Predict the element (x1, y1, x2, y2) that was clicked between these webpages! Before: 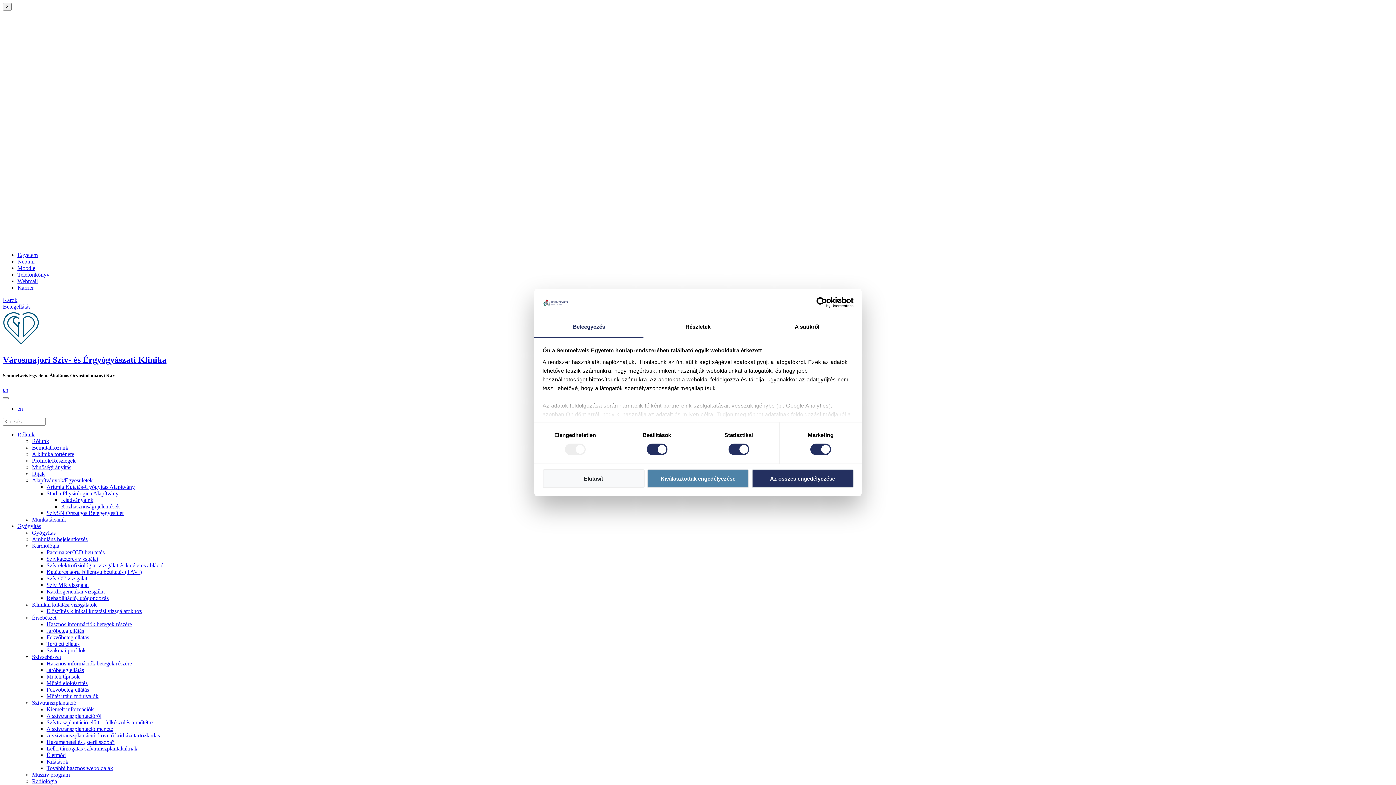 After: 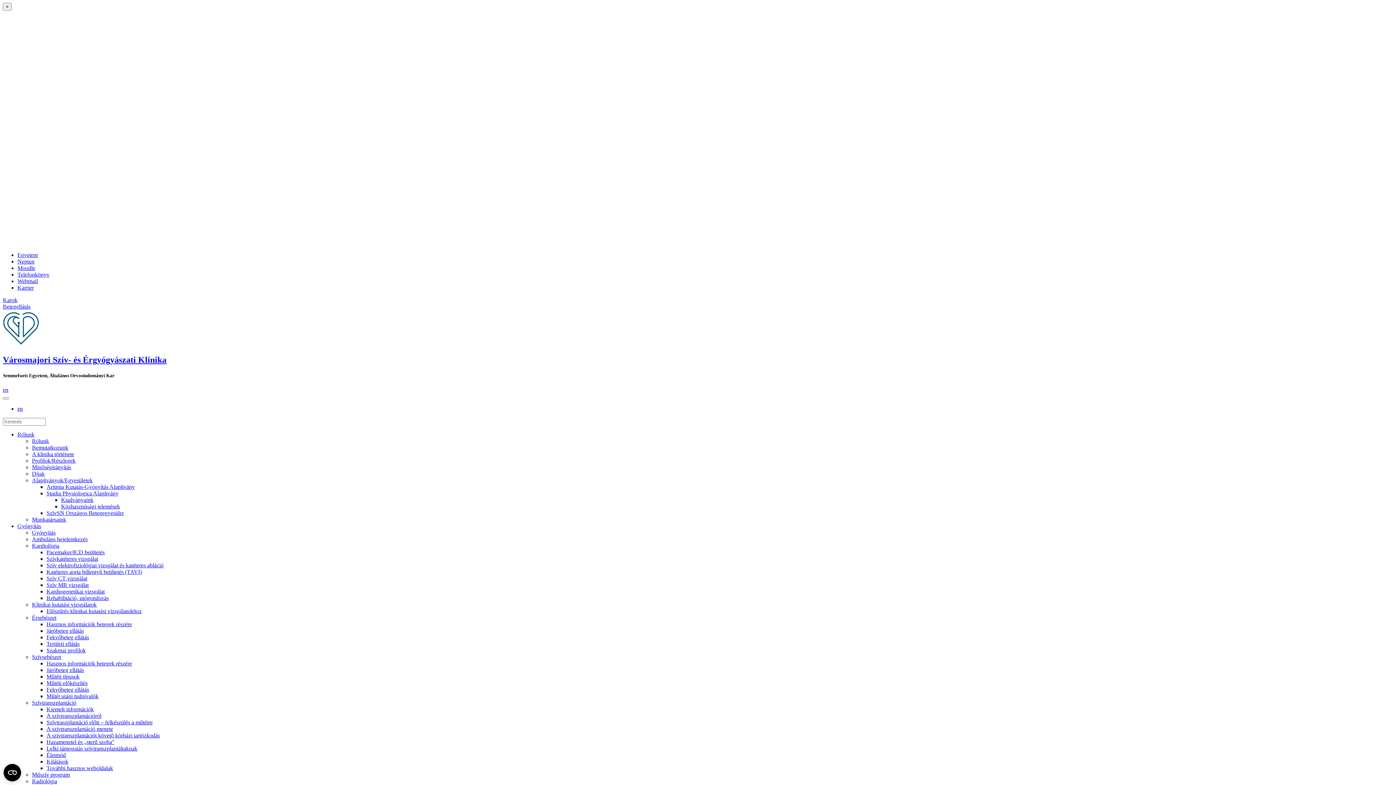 Action: bbox: (61, 497, 93, 503) label: Kiadványaink